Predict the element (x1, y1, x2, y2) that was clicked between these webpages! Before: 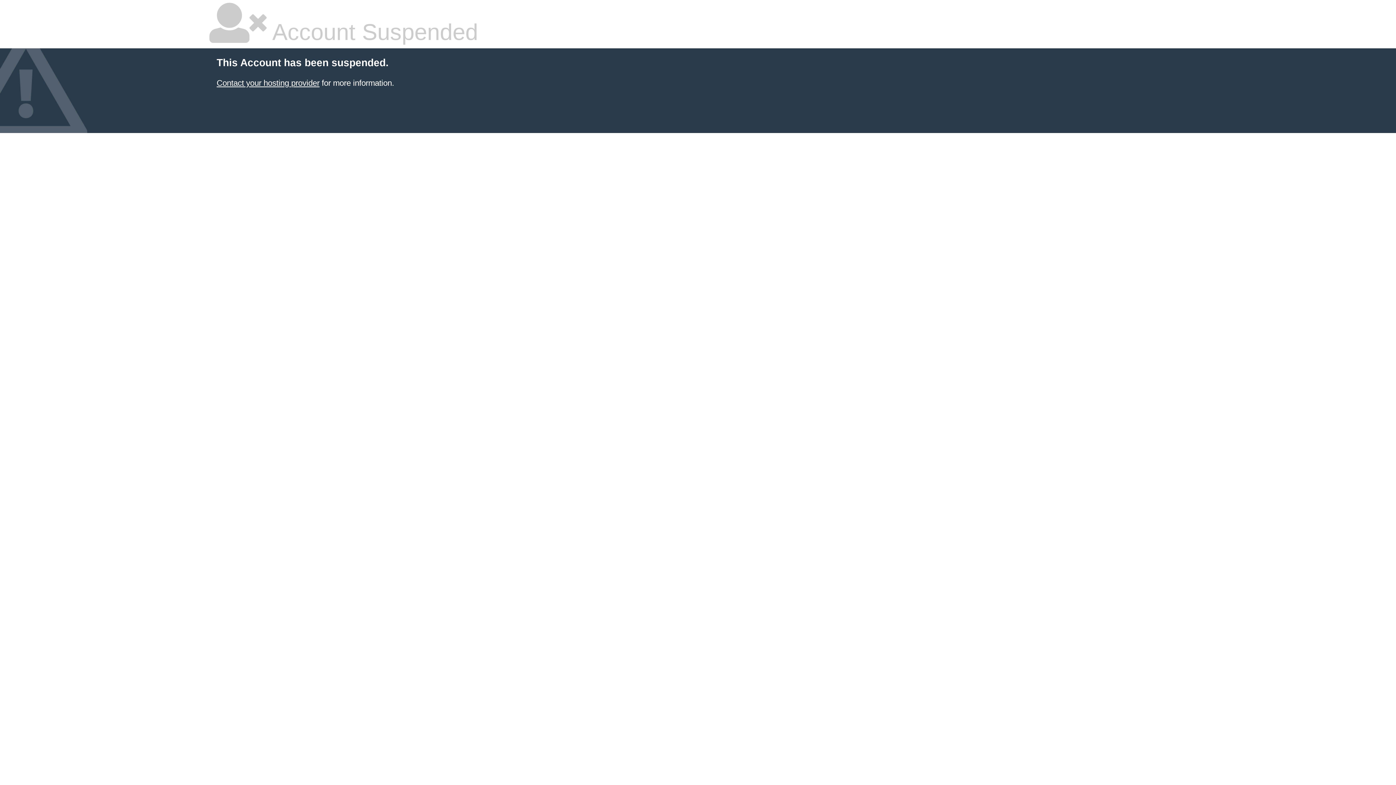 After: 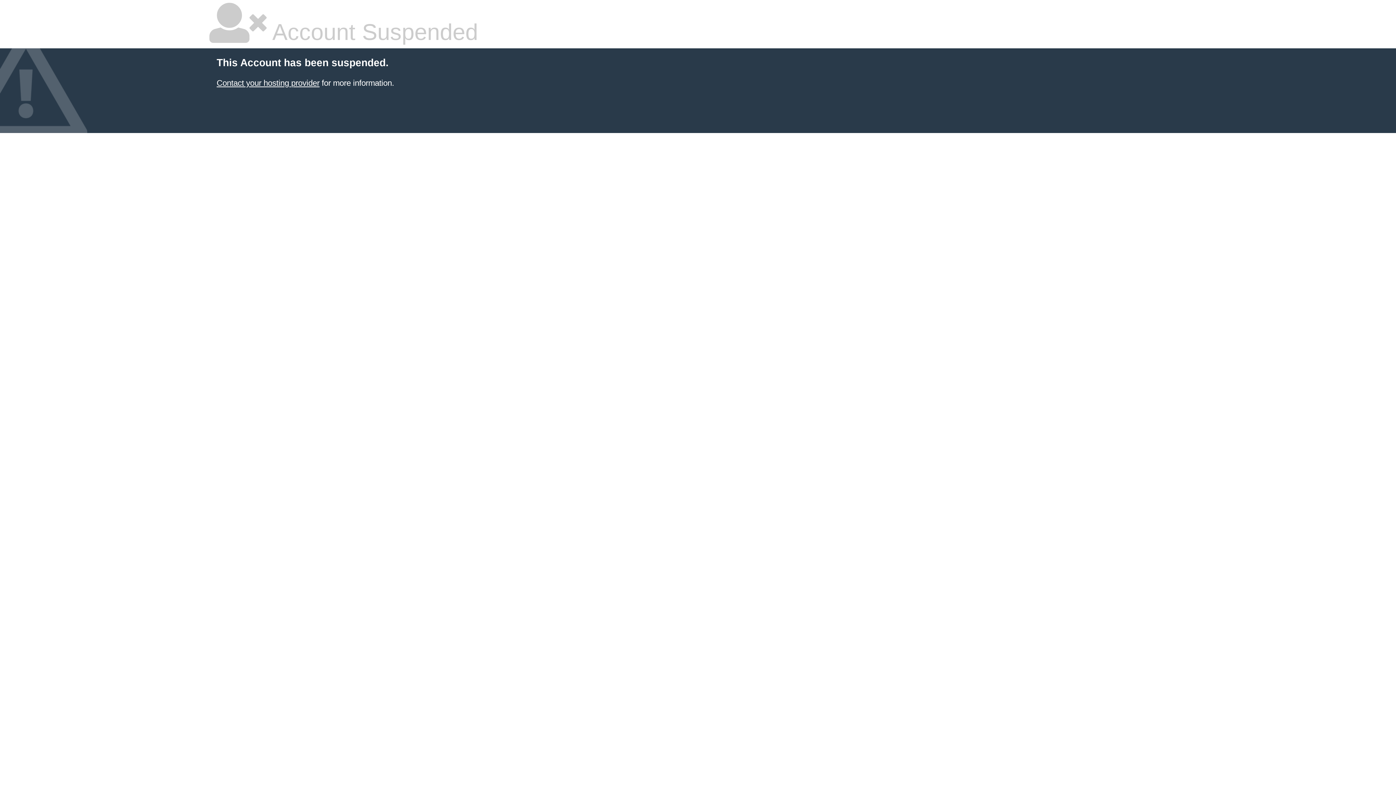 Action: bbox: (216, 78, 319, 87) label: Contact your hosting provider